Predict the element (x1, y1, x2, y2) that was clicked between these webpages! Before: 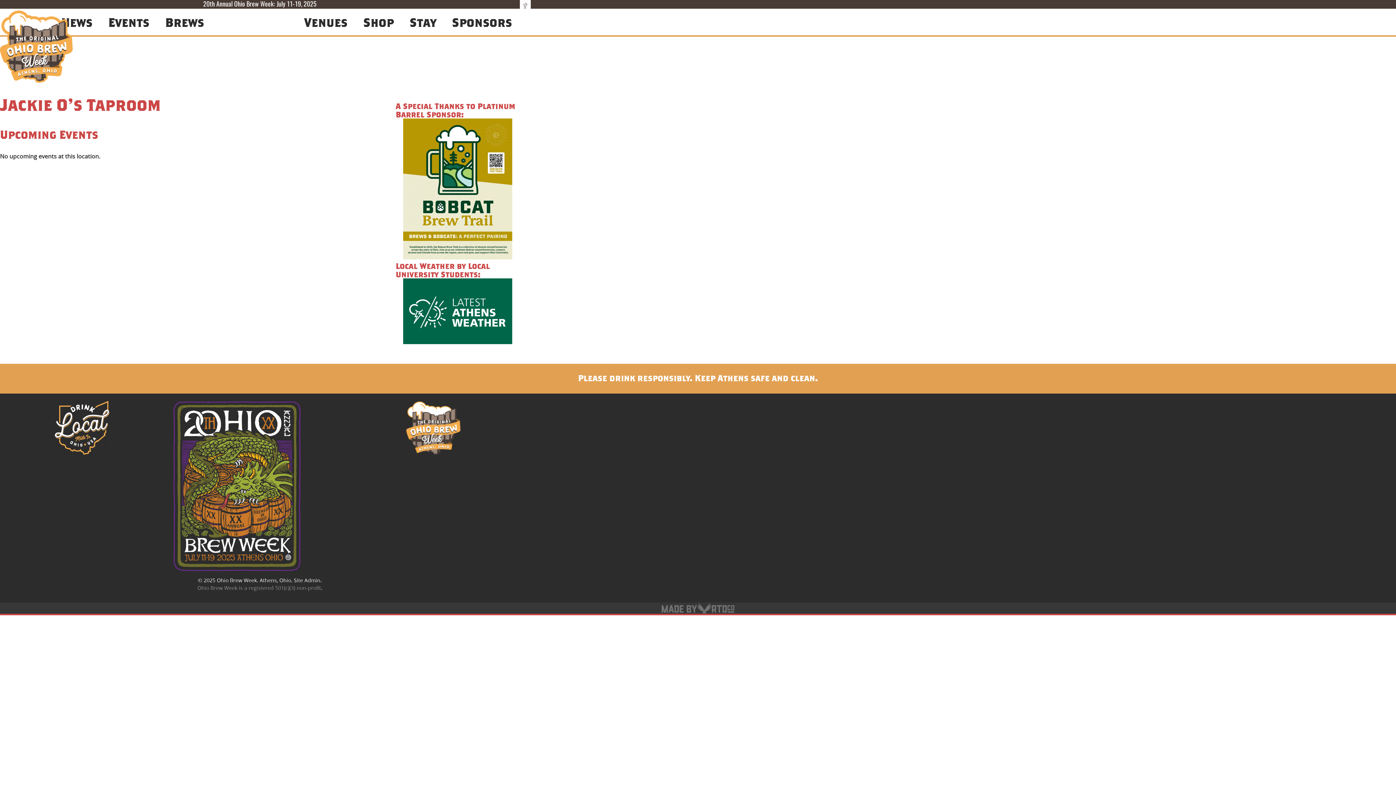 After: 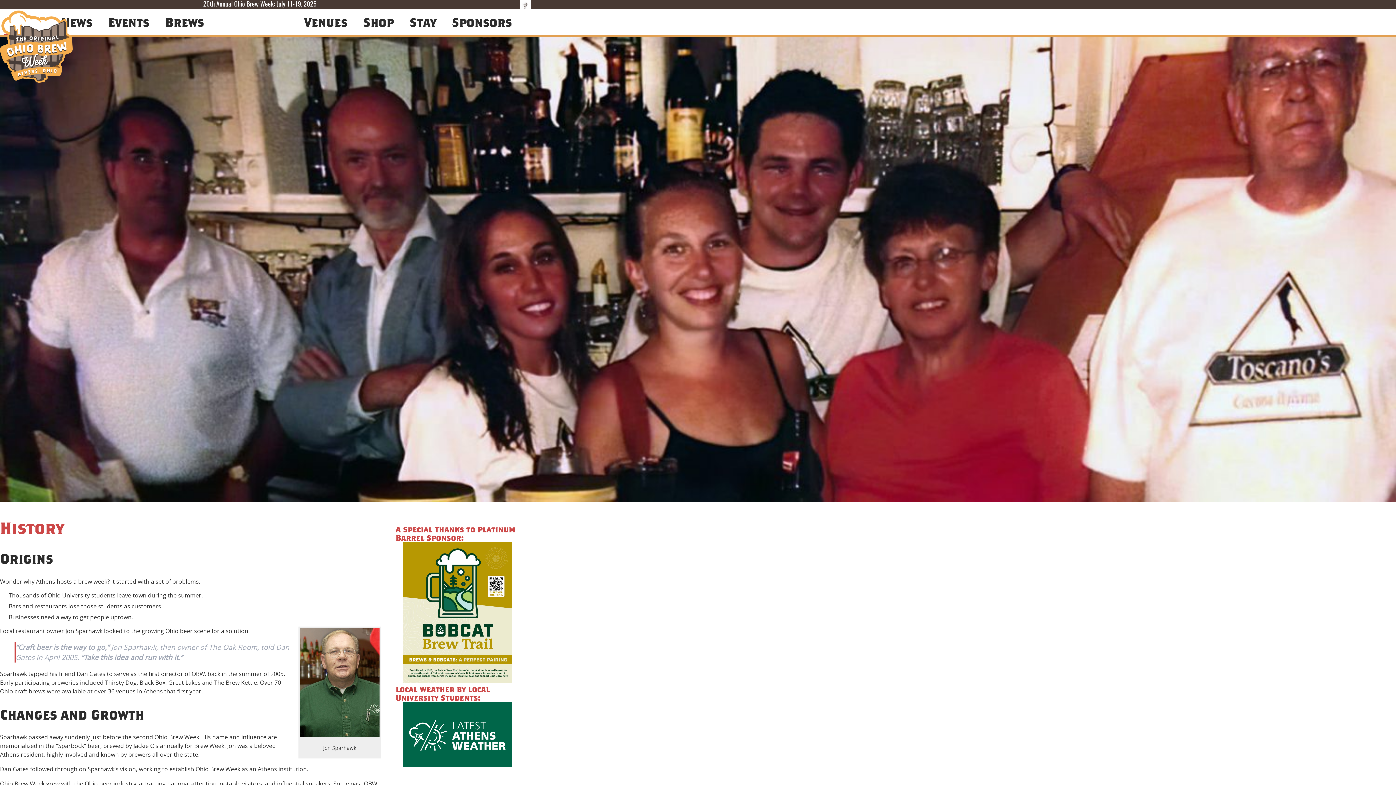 Action: bbox: (406, 400, 460, 455)